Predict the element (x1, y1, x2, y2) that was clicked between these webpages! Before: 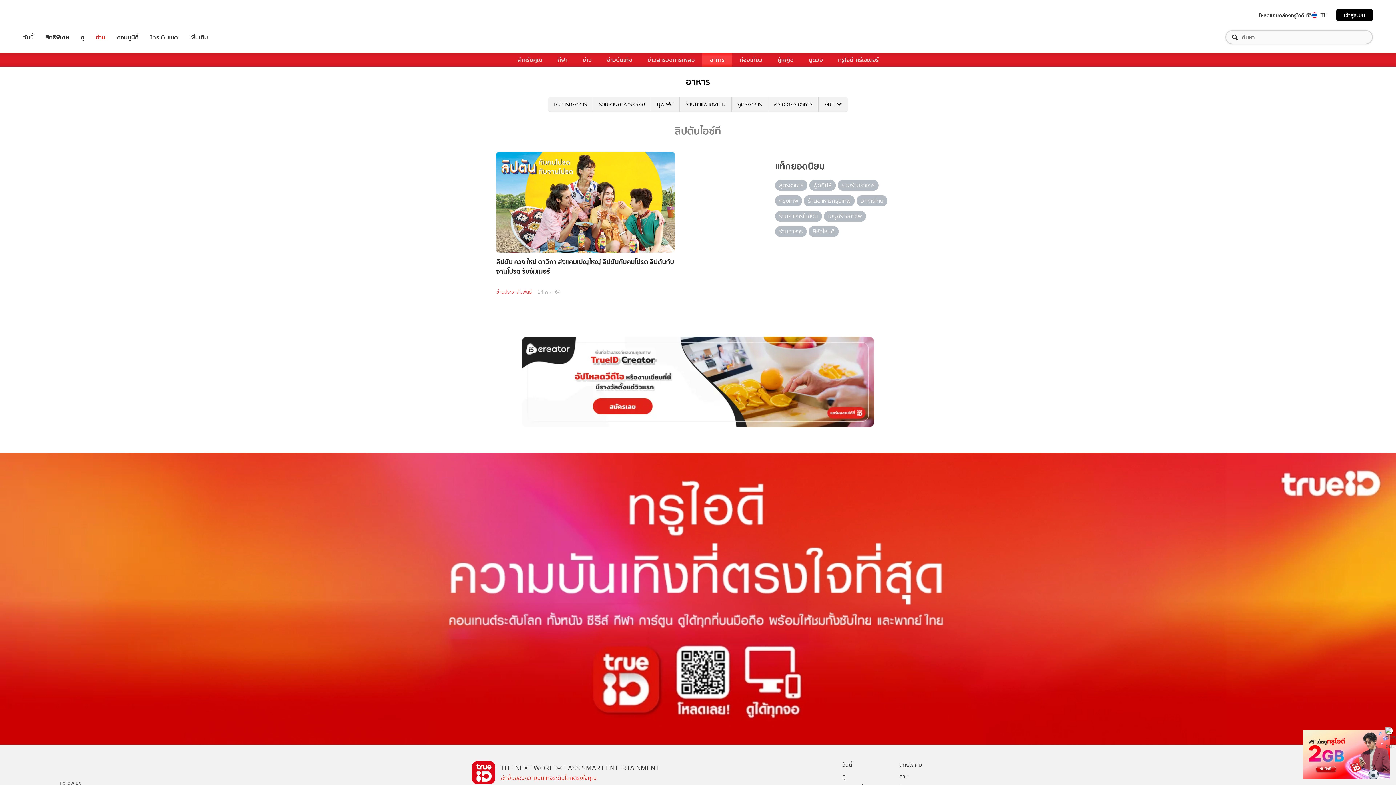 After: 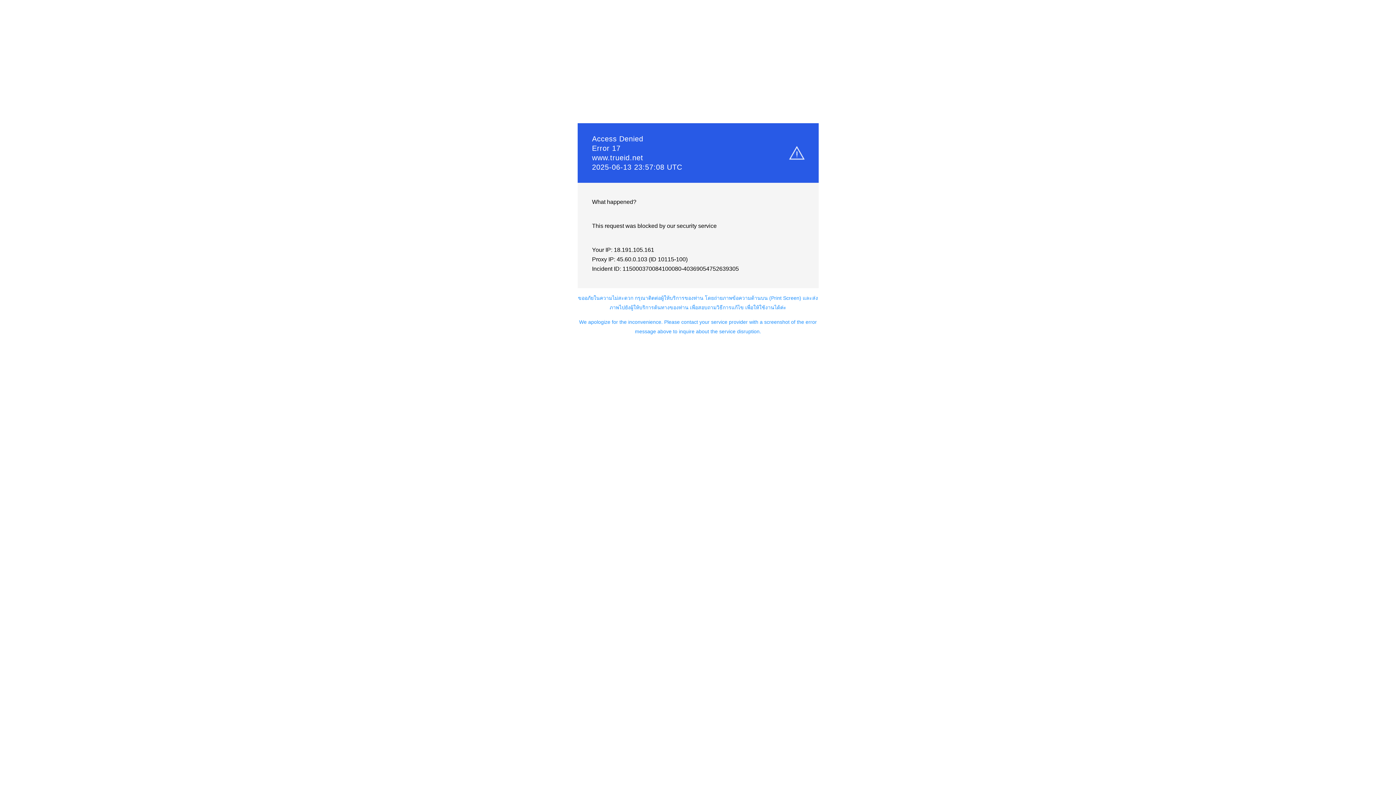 Action: bbox: (899, 771, 950, 782) label: อ่าน